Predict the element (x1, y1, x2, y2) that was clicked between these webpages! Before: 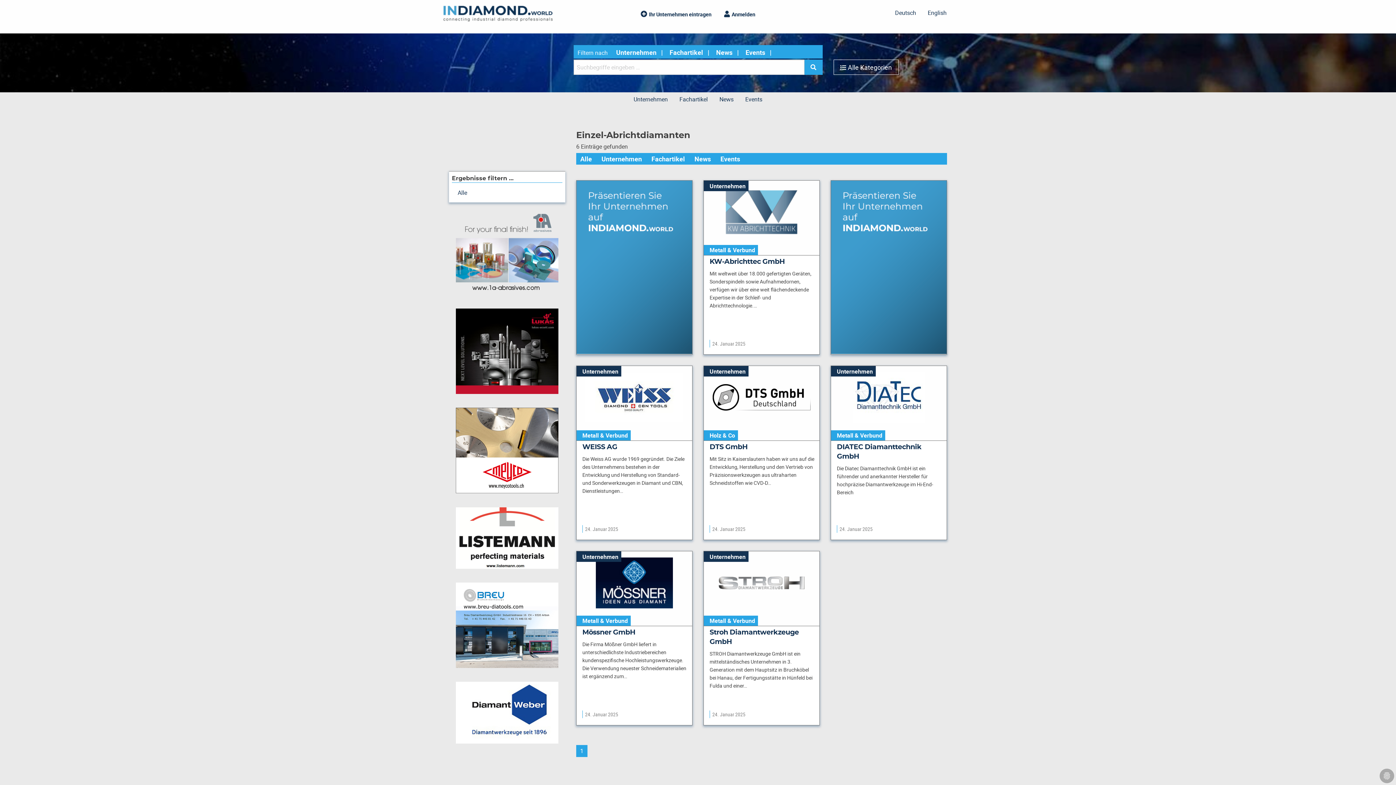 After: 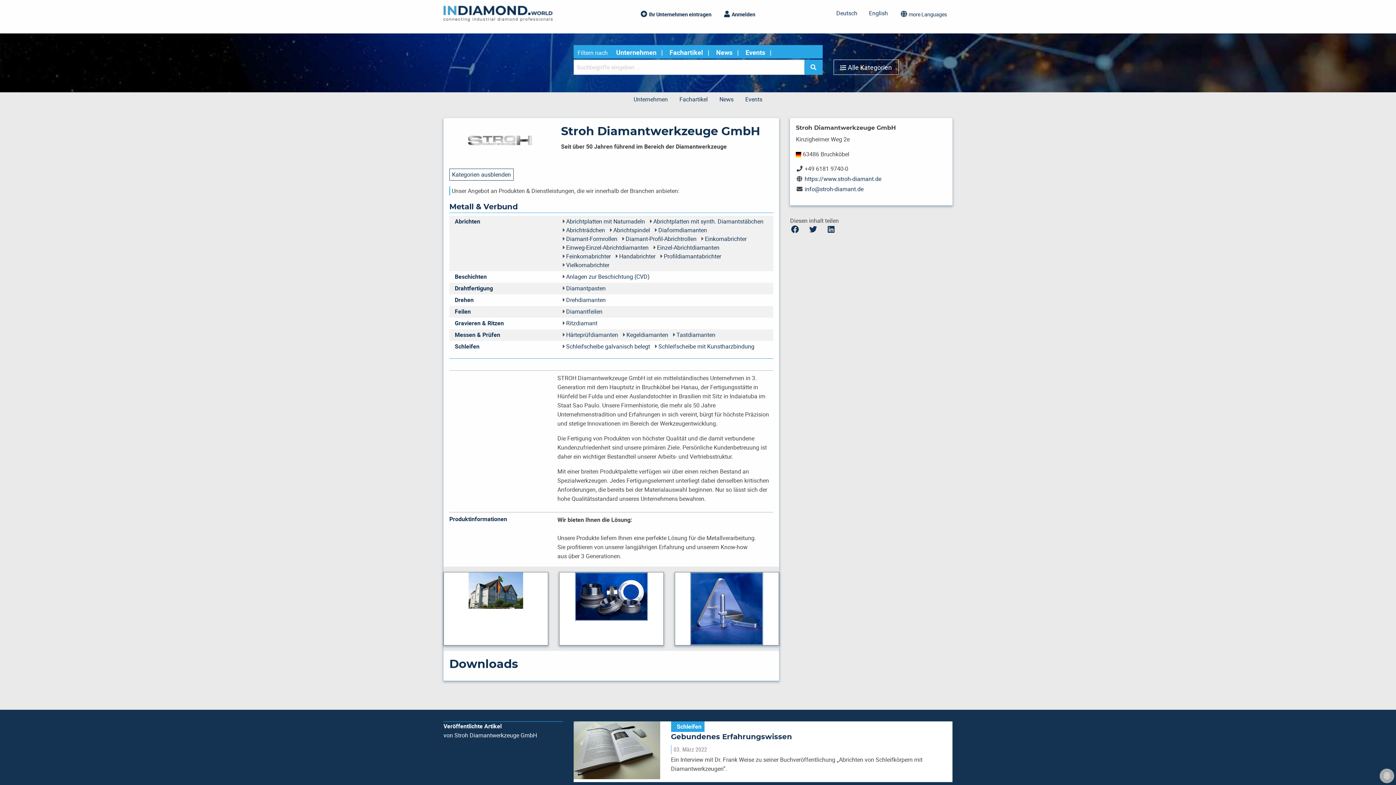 Action: bbox: (709, 628, 814, 647) label: Stroh Diamantwerkzeuge GmbH